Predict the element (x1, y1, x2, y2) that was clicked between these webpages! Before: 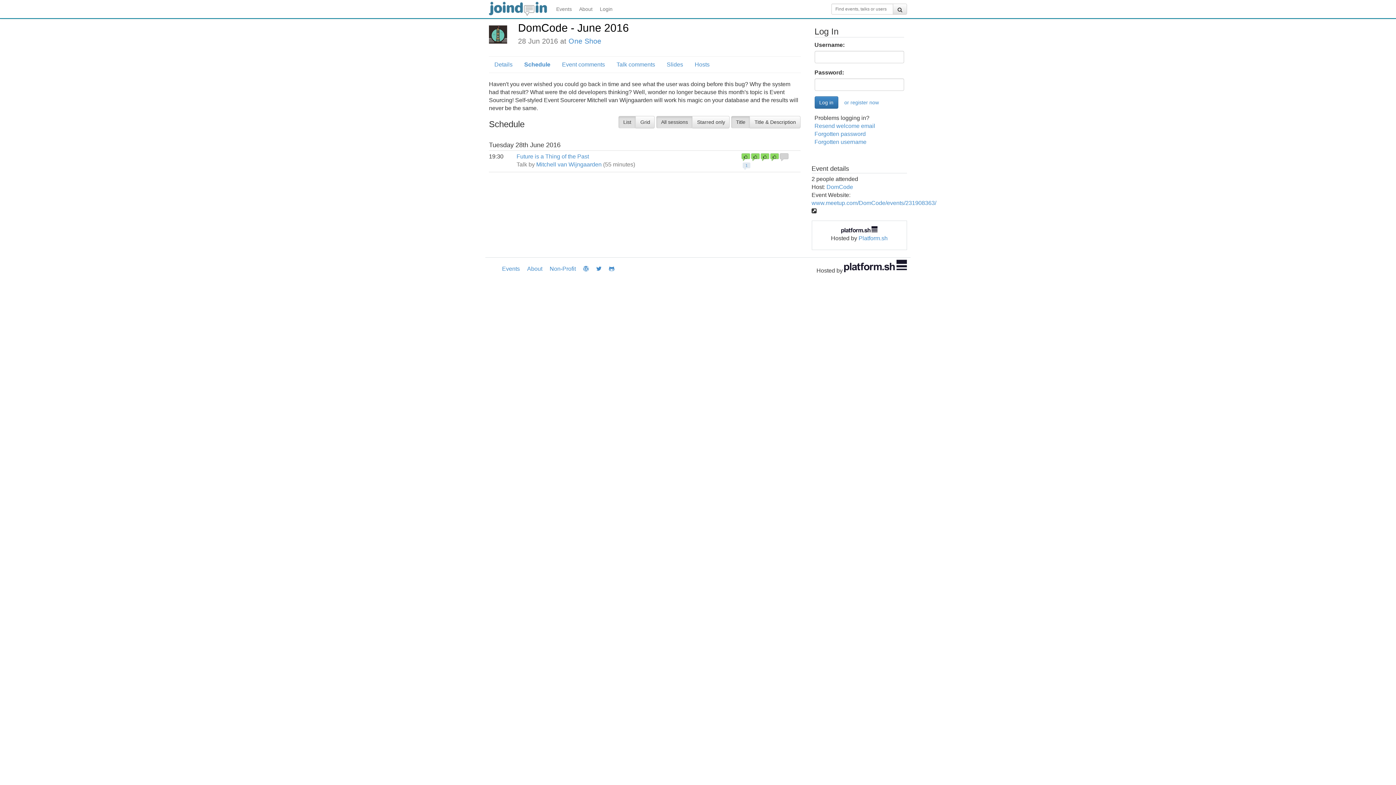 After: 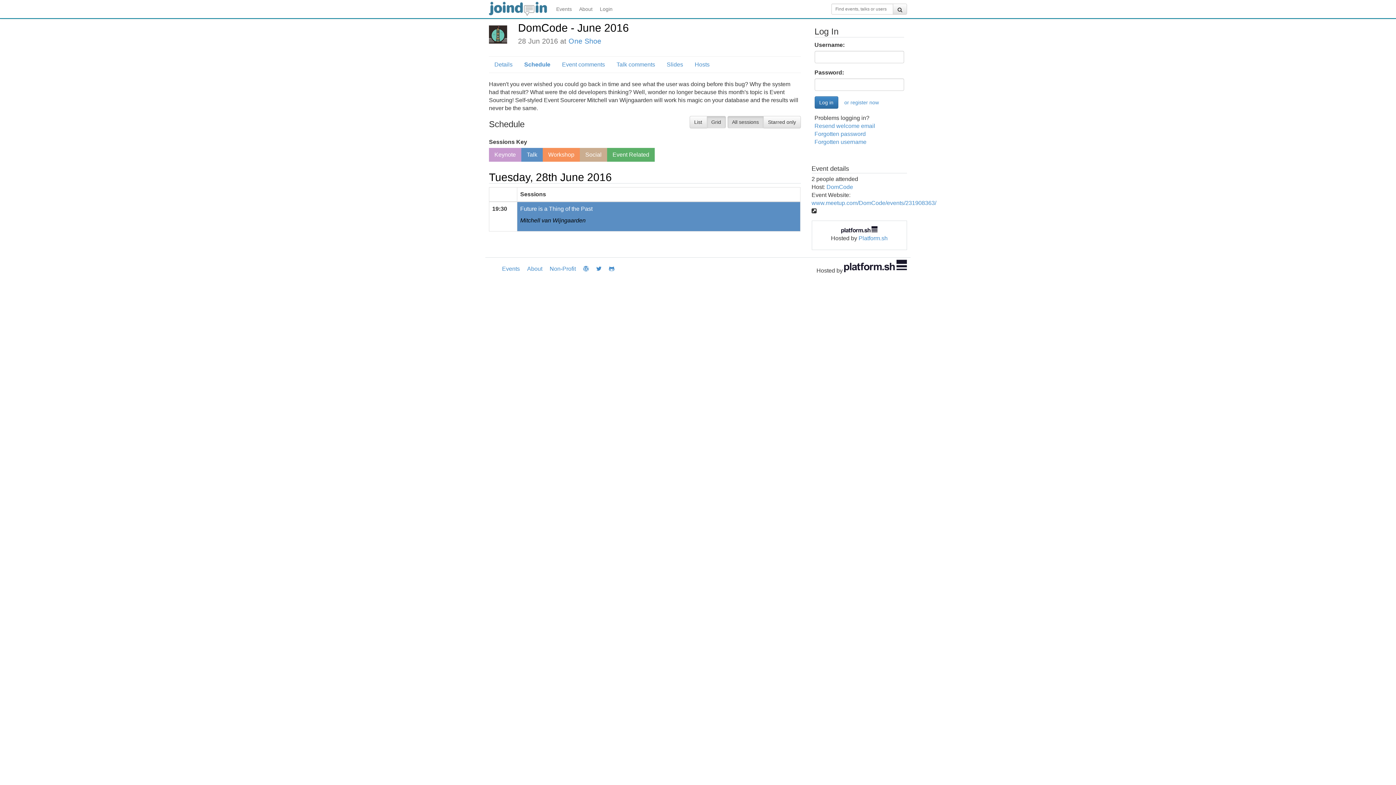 Action: label: Grid bbox: (635, 116, 655, 128)